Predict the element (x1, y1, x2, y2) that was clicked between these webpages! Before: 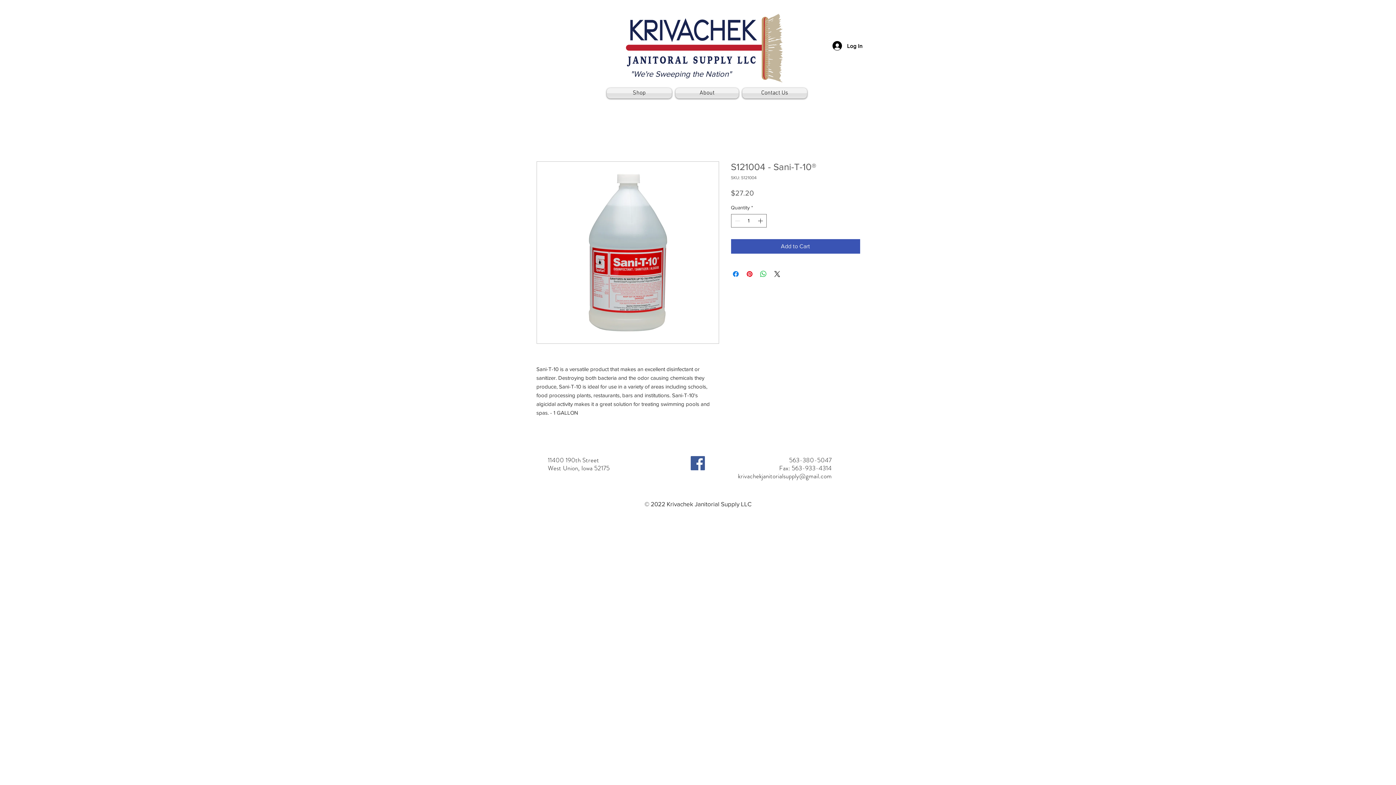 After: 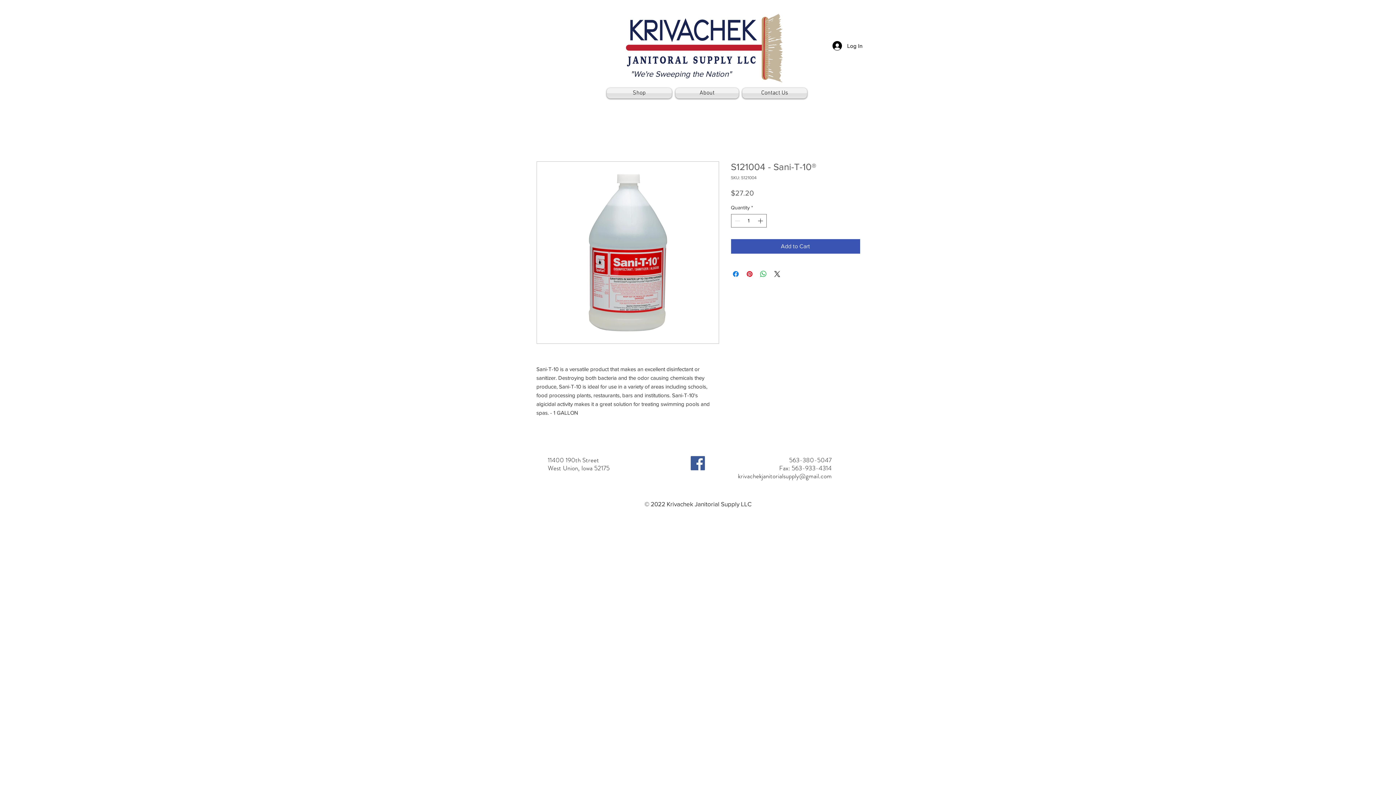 Action: label: Log In bbox: (827, 38, 867, 52)